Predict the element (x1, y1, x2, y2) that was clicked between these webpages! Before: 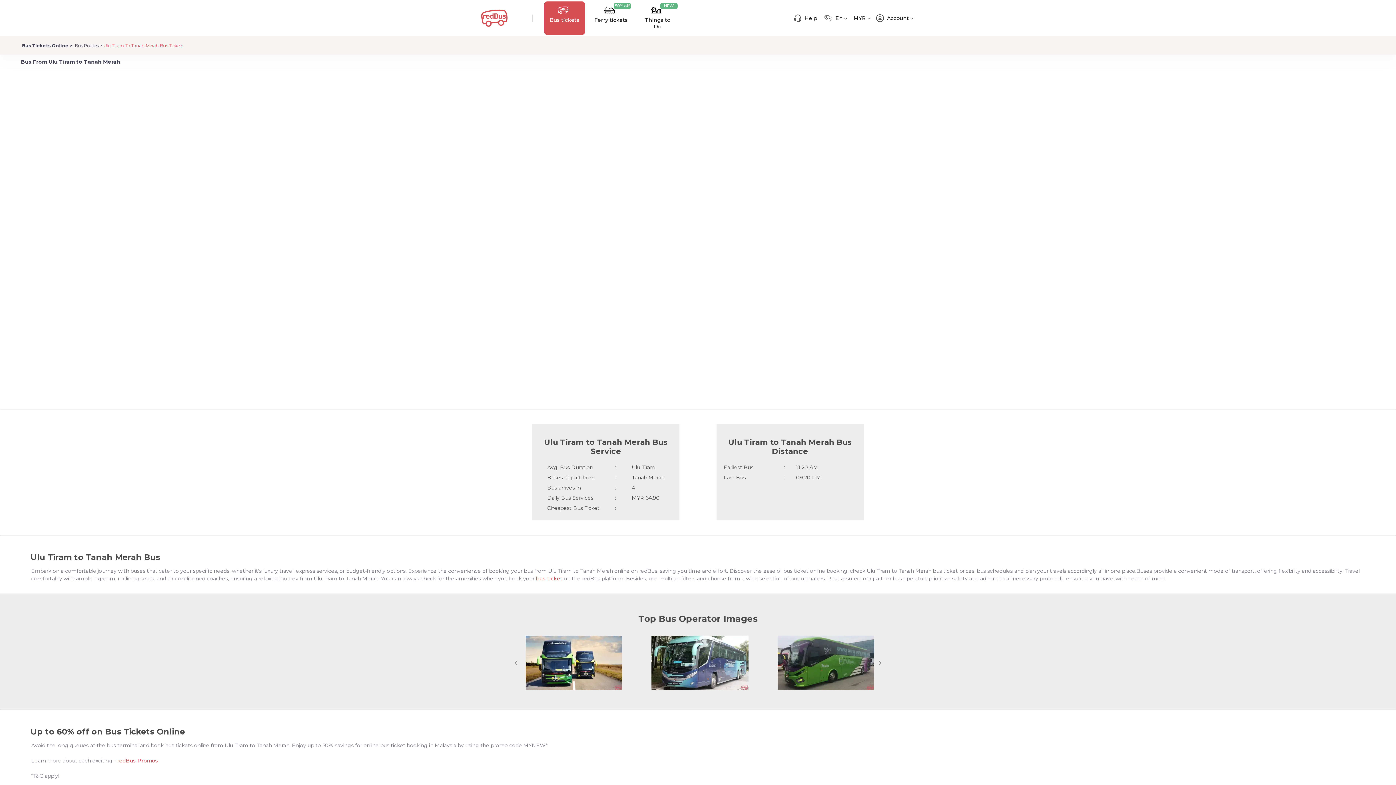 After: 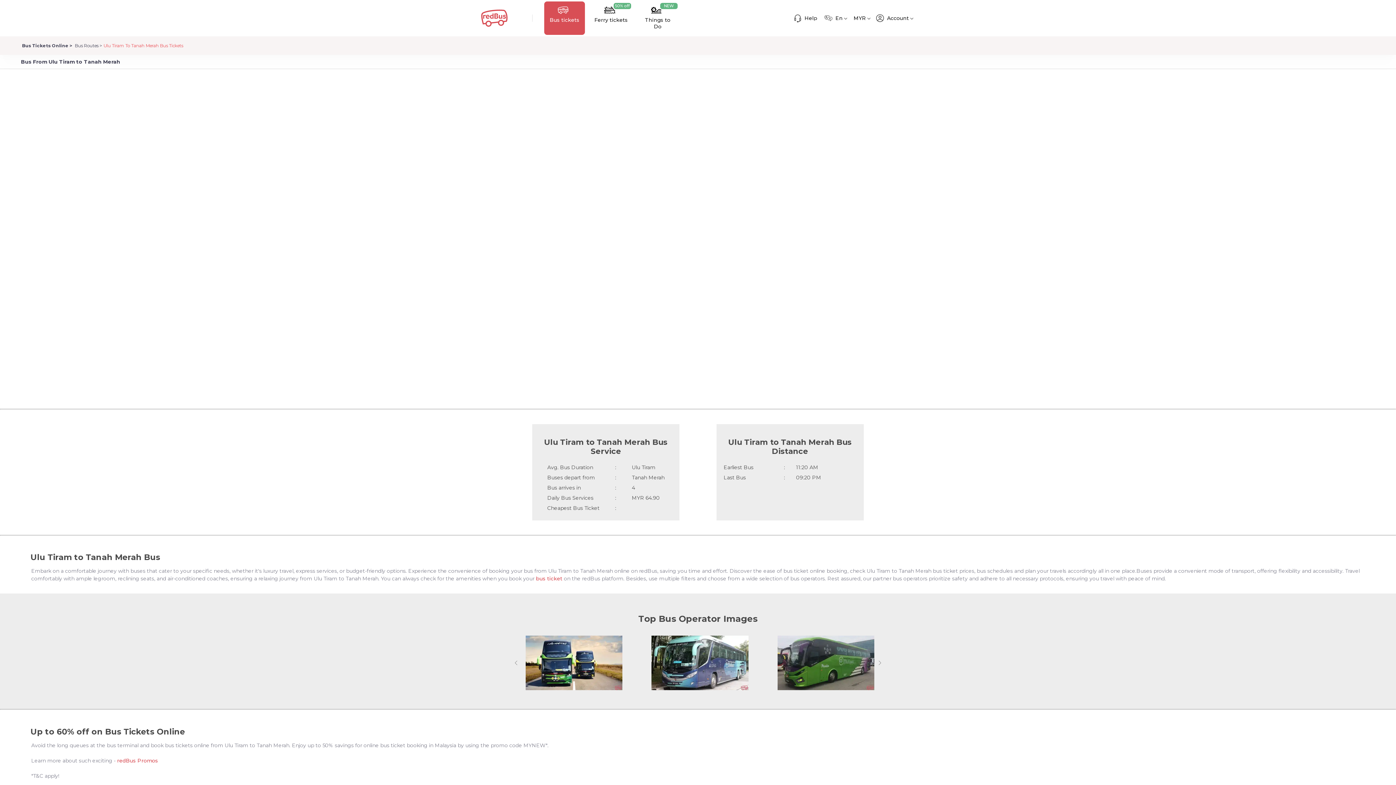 Action: label: redBus Promos bbox: (117, 757, 158, 764)